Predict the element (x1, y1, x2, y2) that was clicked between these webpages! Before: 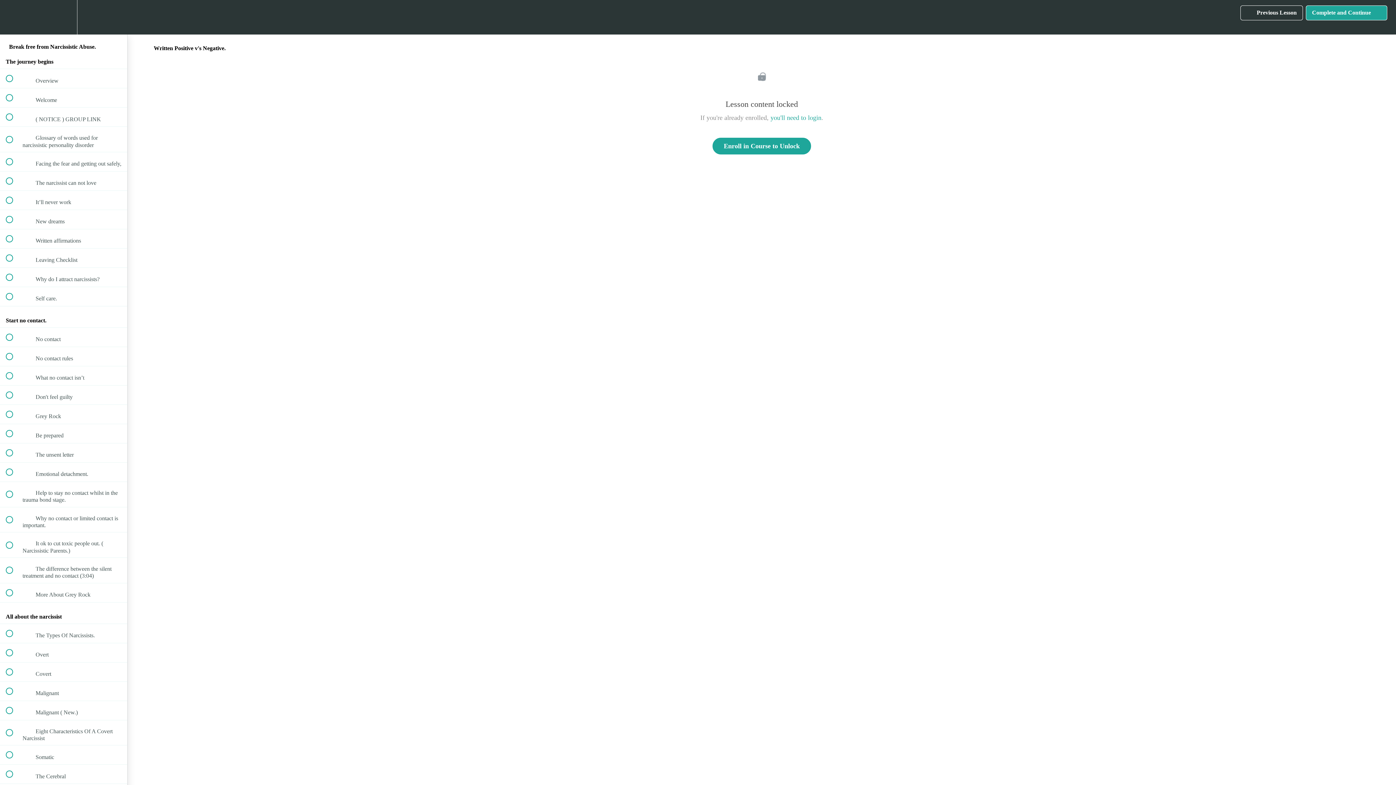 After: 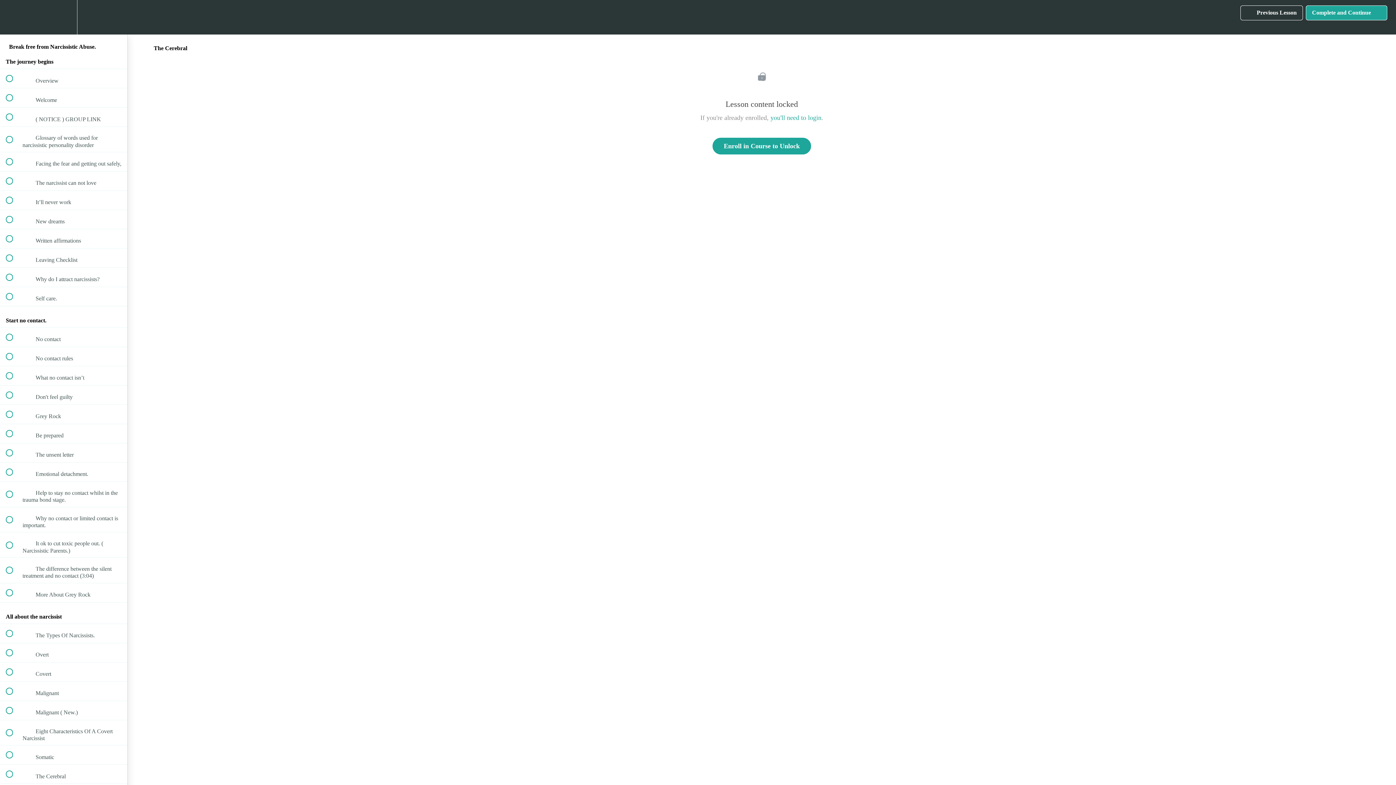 Action: label:  
 The Cerebral bbox: (0, 765, 127, 784)